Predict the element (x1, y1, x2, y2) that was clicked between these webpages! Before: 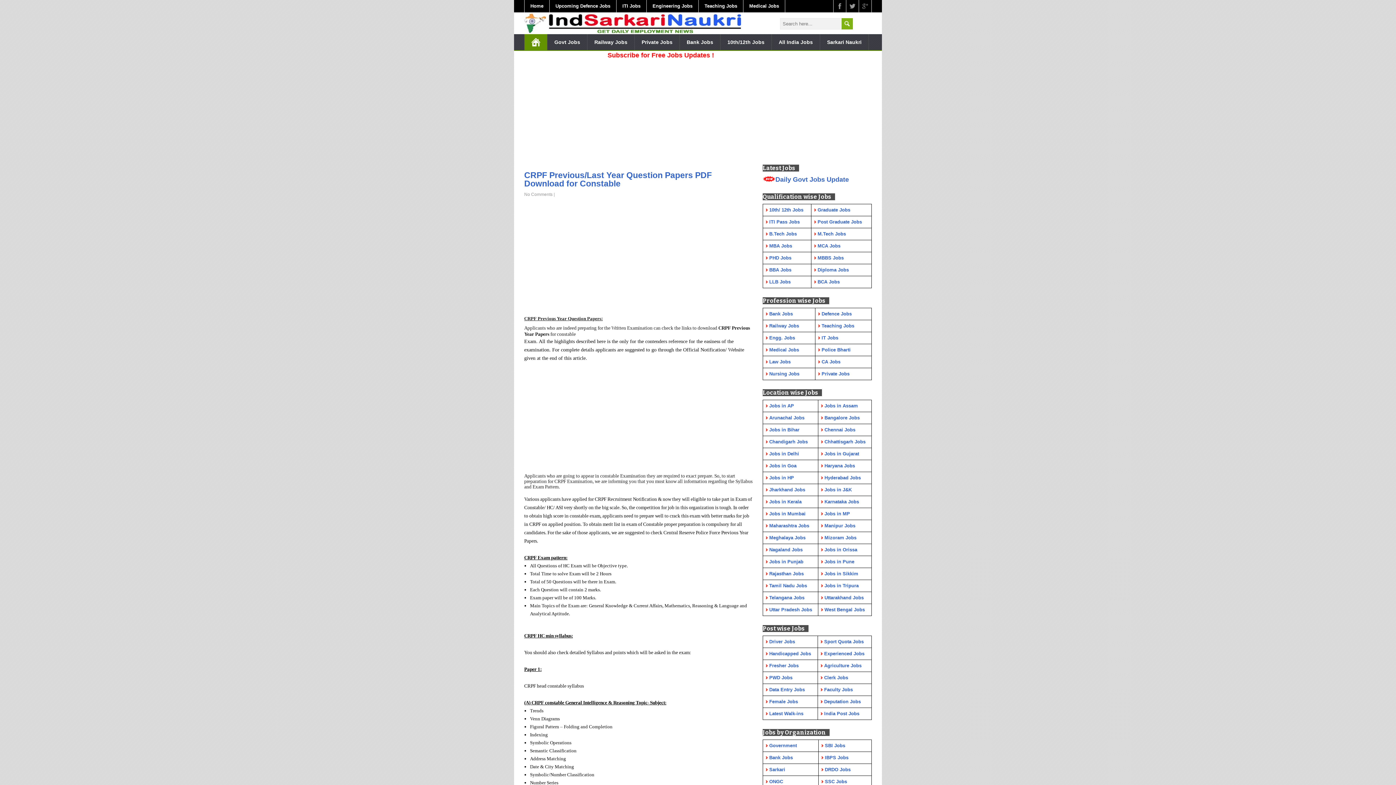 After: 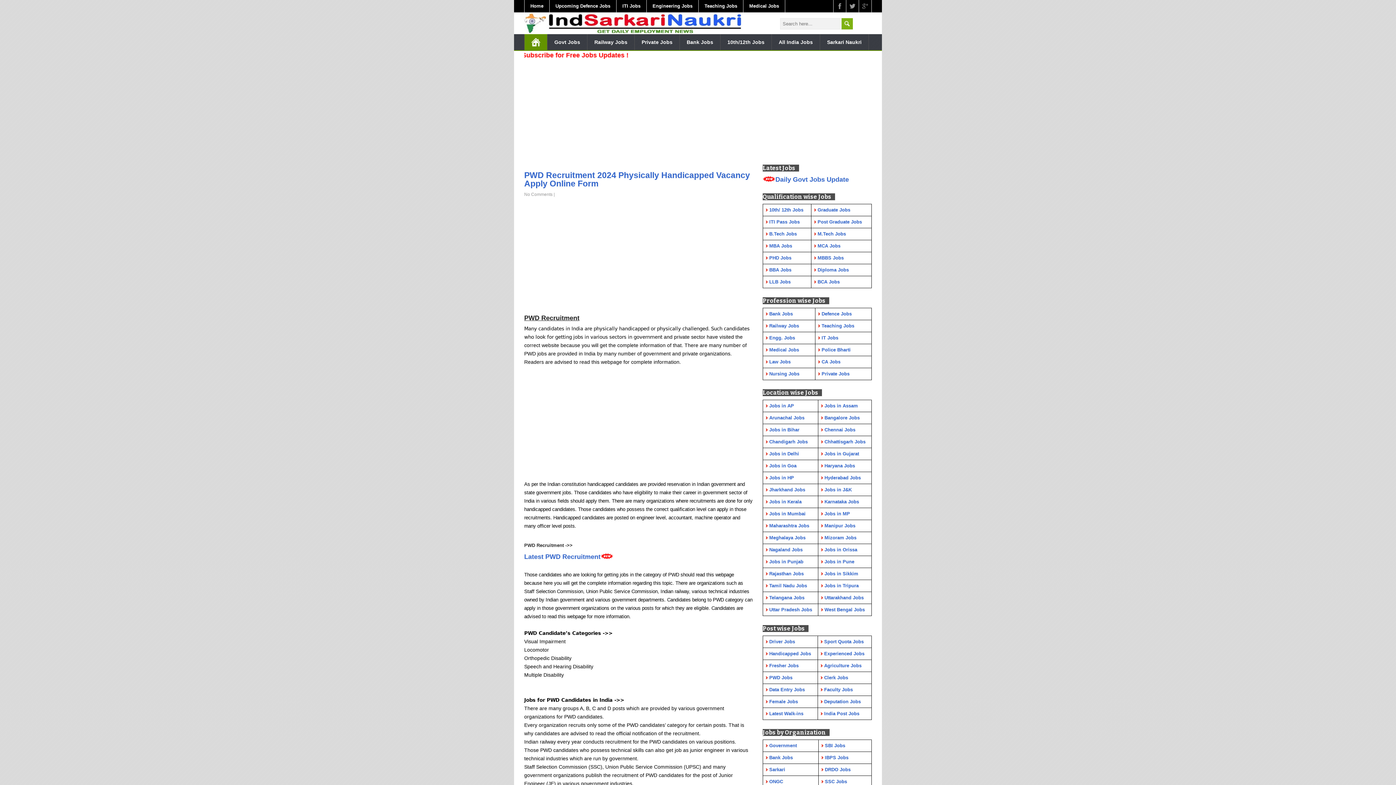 Action: label: PWD Jobs bbox: (769, 675, 792, 680)